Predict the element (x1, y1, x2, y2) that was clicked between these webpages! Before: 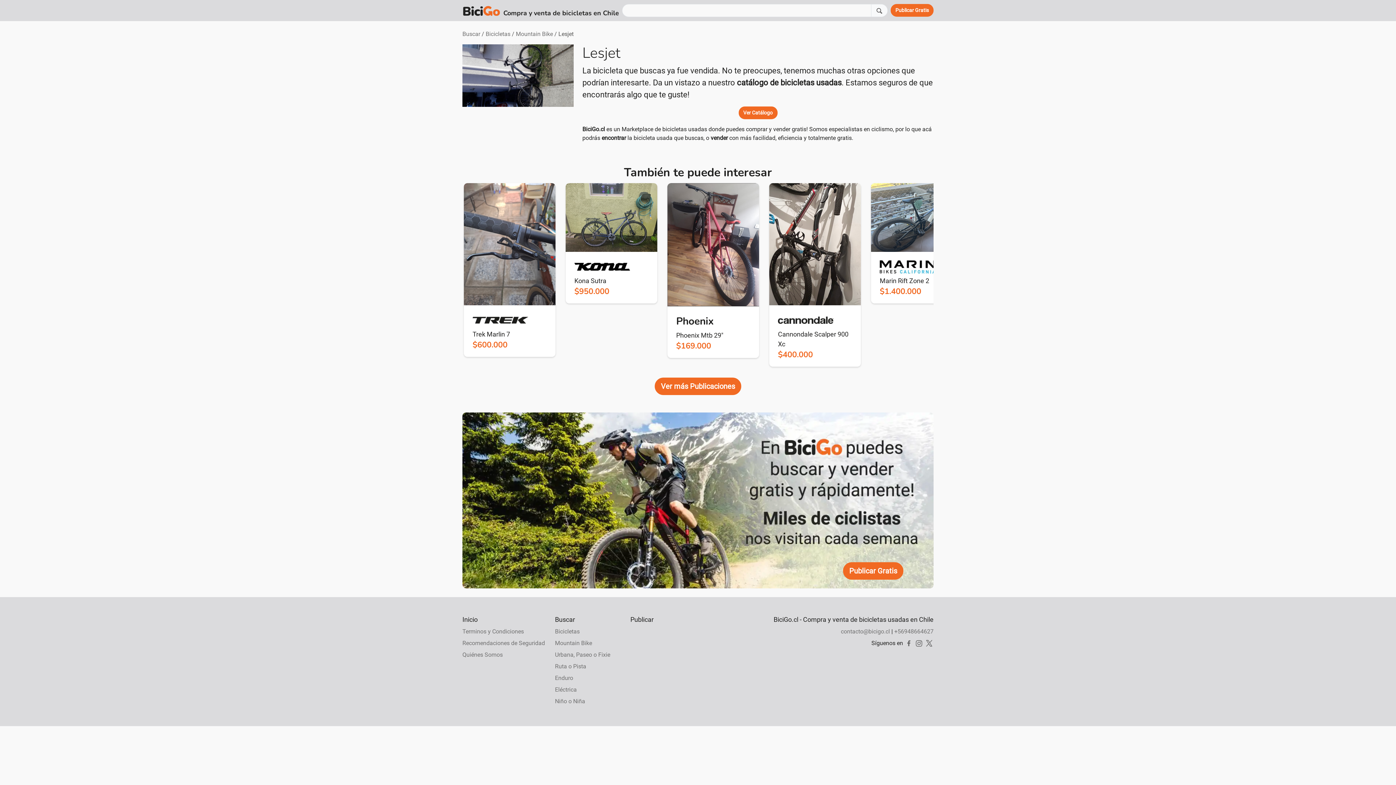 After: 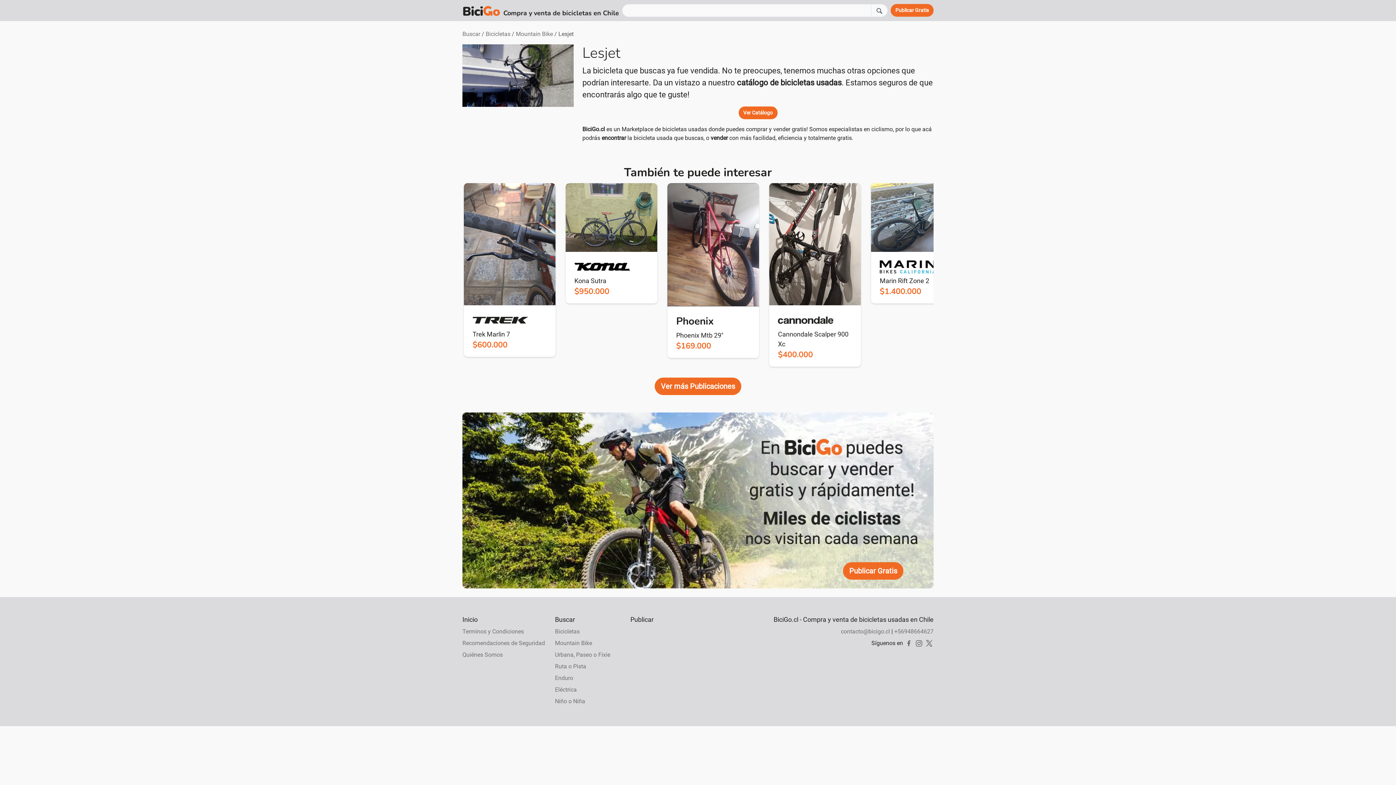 Action: label: X URL website (opens in a new tab) bbox: (925, 639, 933, 646)